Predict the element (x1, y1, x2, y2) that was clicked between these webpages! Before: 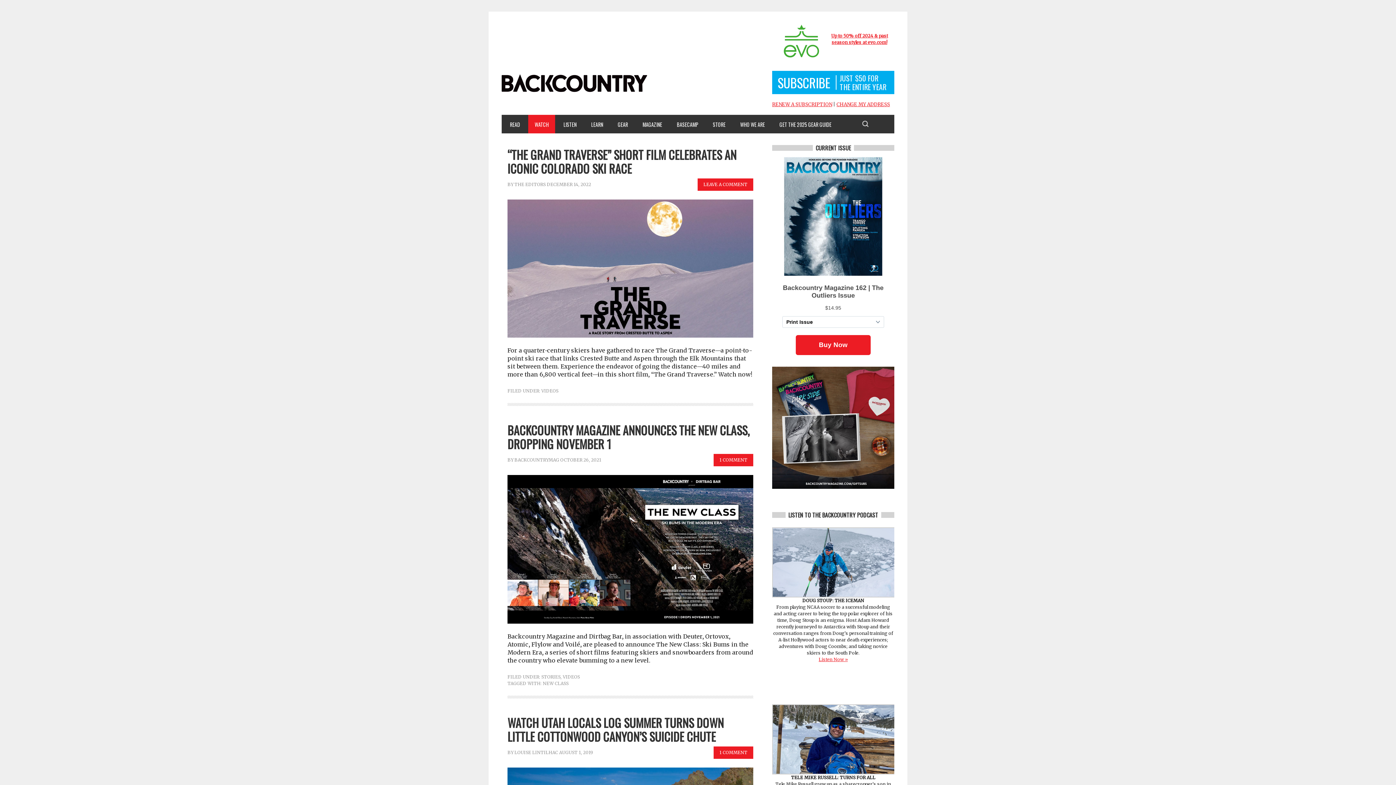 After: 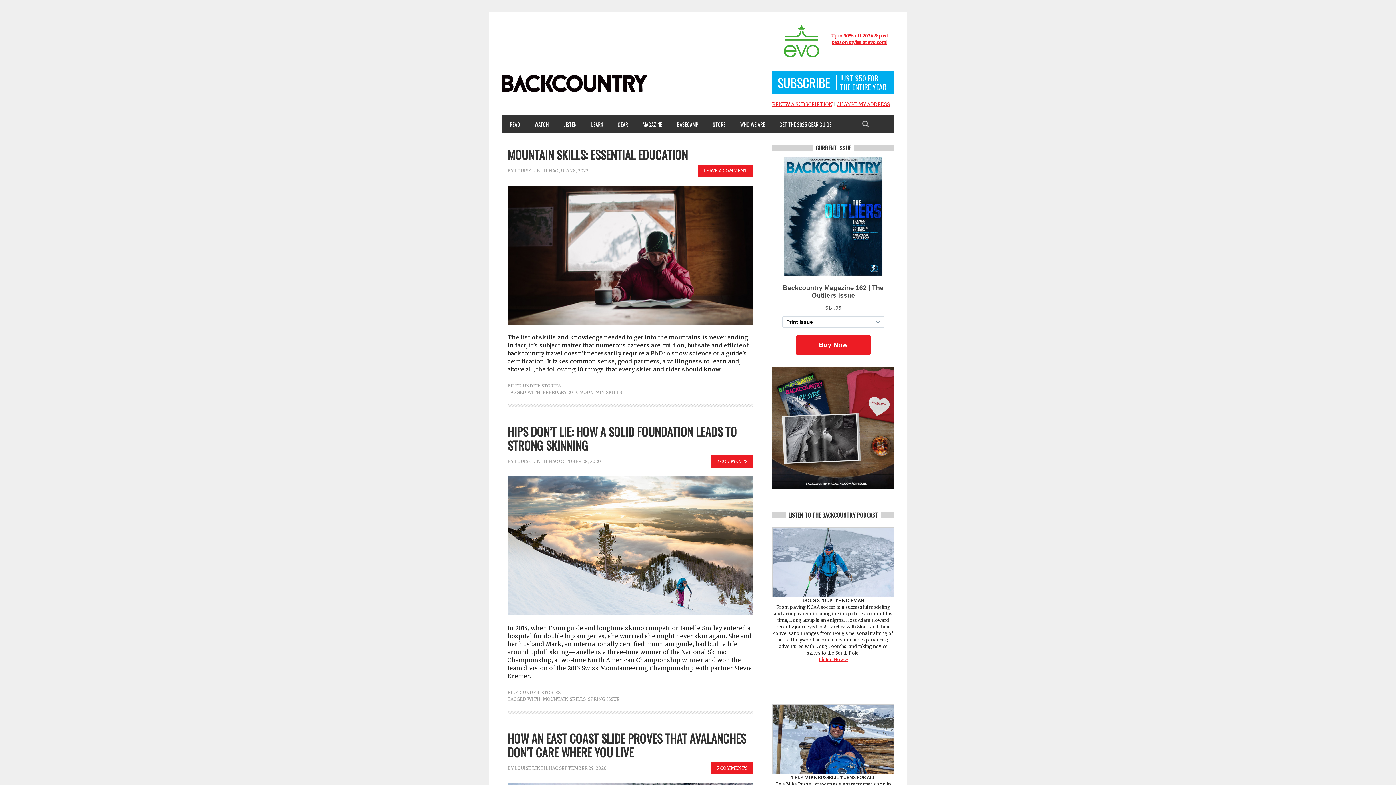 Action: label: LOUISE LINTILHAC bbox: (514, 750, 558, 755)